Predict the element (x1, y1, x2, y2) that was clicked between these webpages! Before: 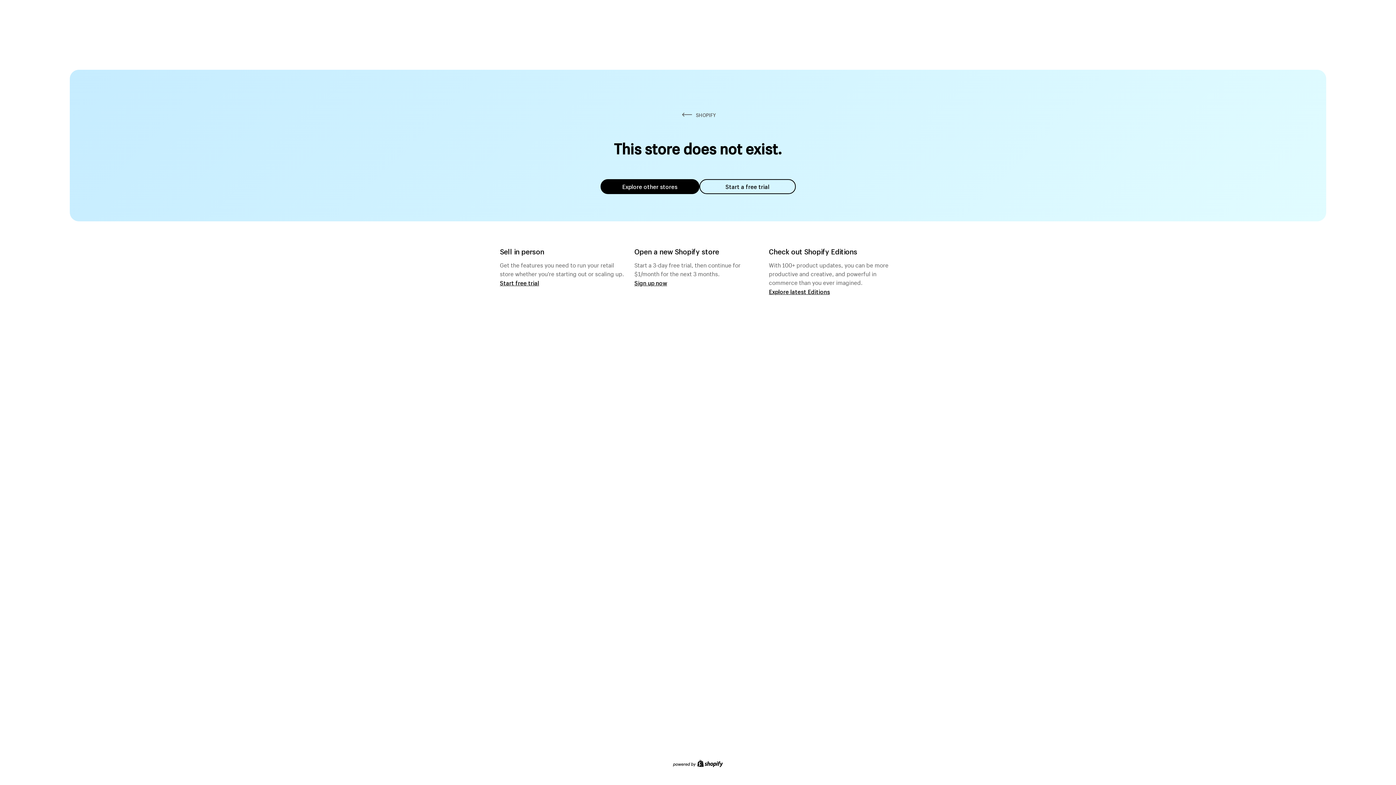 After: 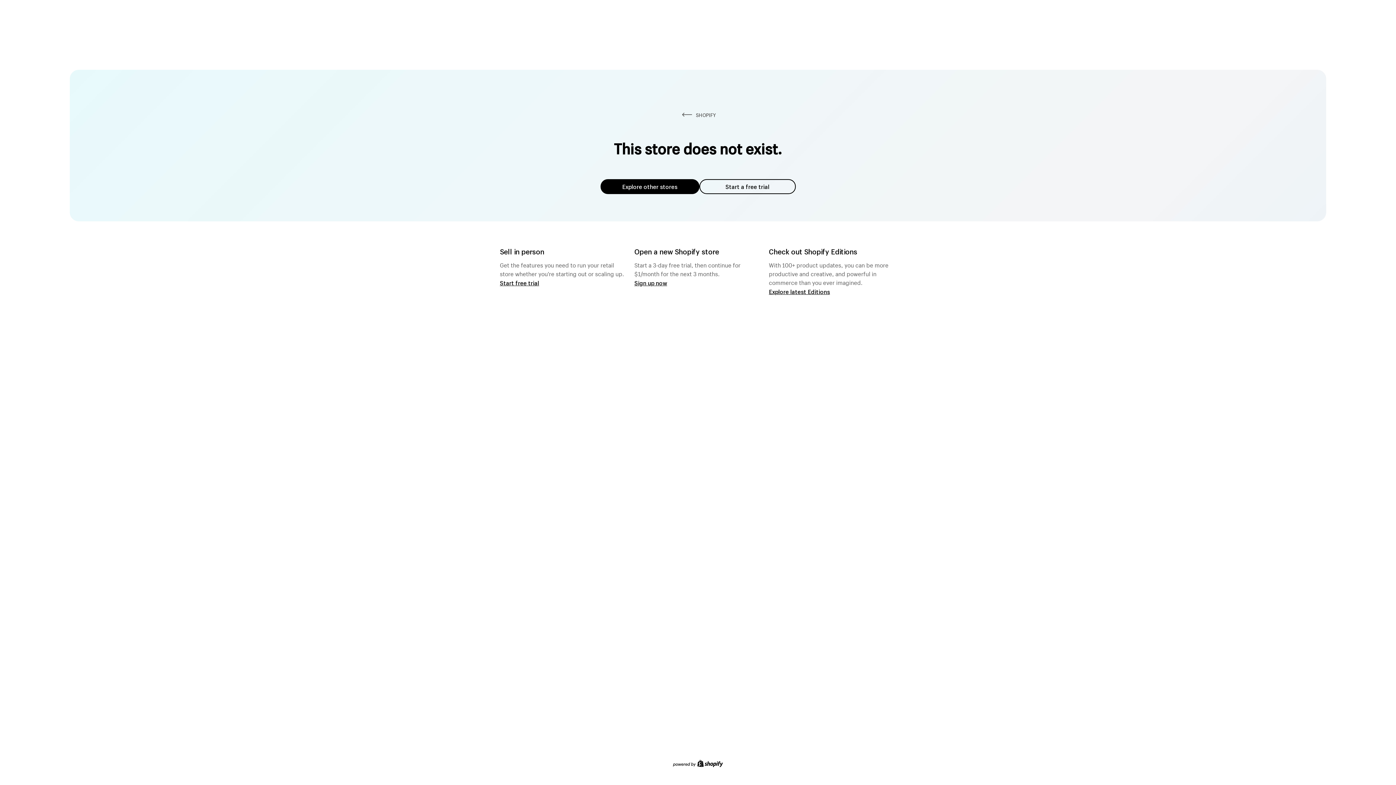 Action: label: Start a free trial bbox: (699, 179, 795, 194)